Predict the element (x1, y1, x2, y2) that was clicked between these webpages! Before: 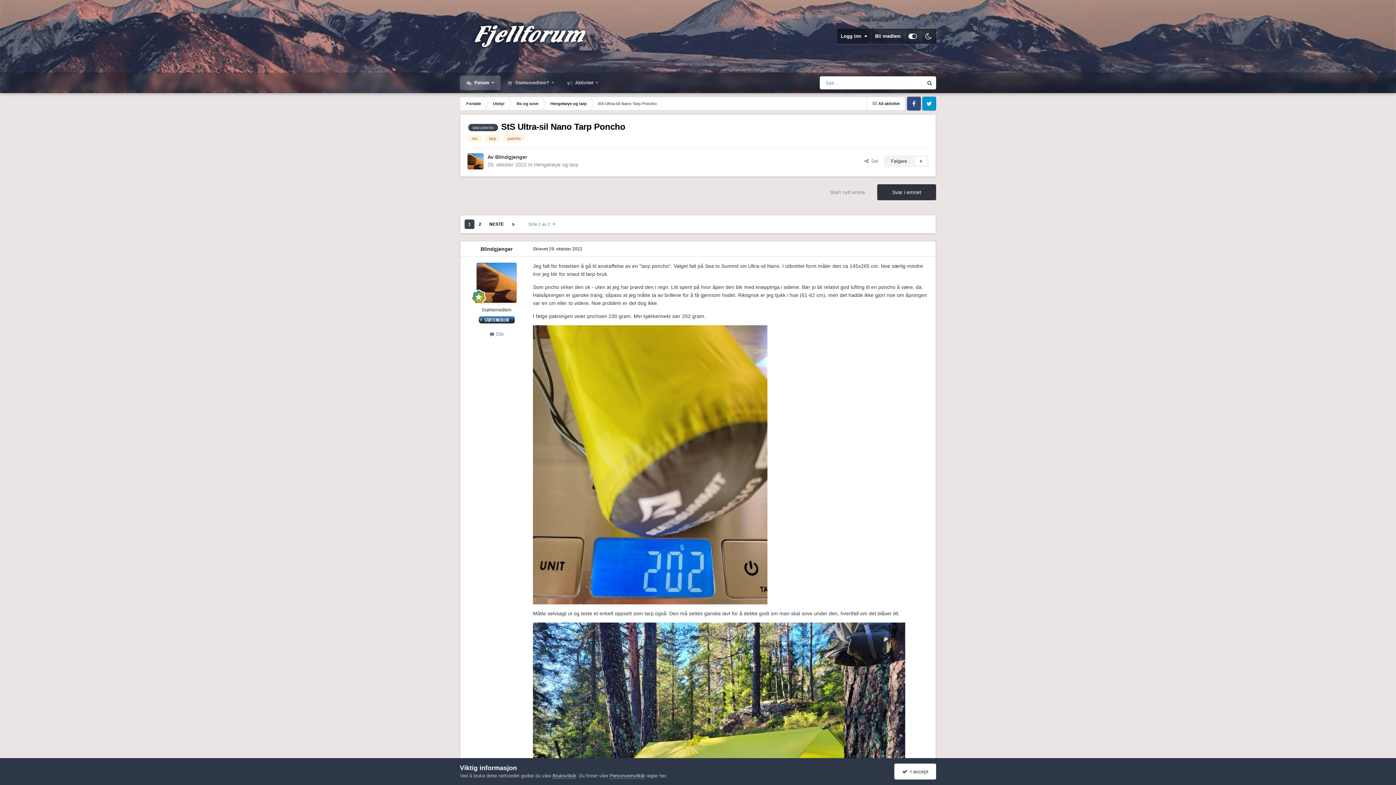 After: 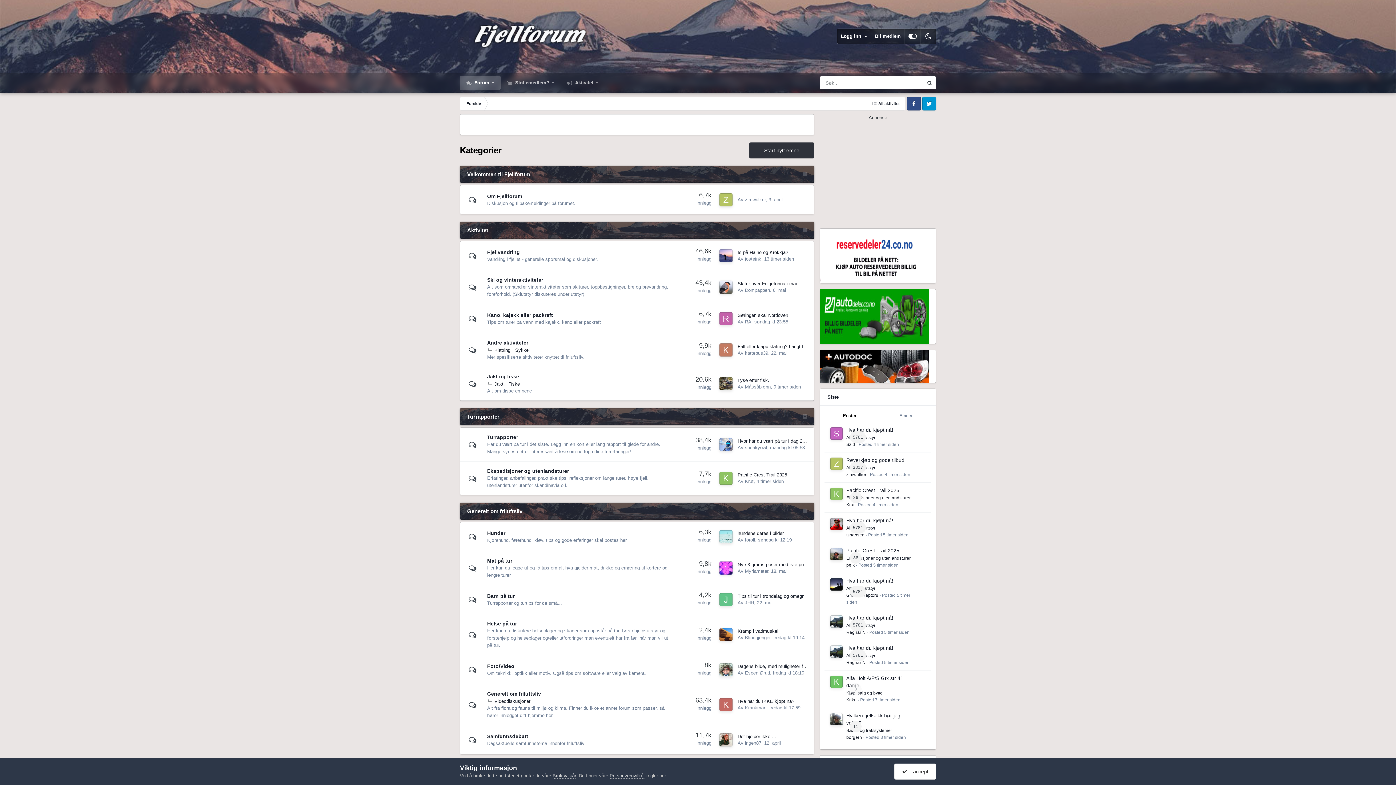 Action: label:  Forum  bbox: (460, 75, 500, 90)